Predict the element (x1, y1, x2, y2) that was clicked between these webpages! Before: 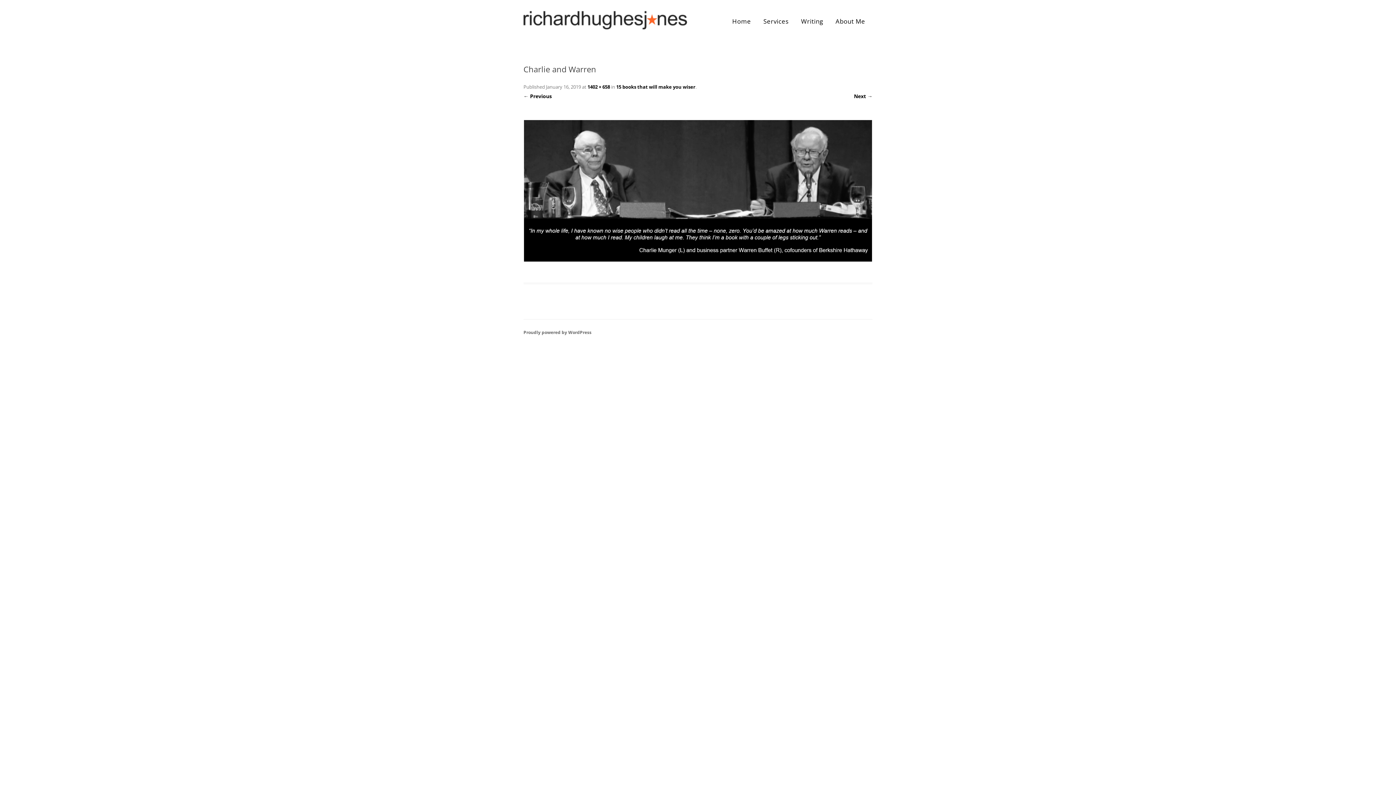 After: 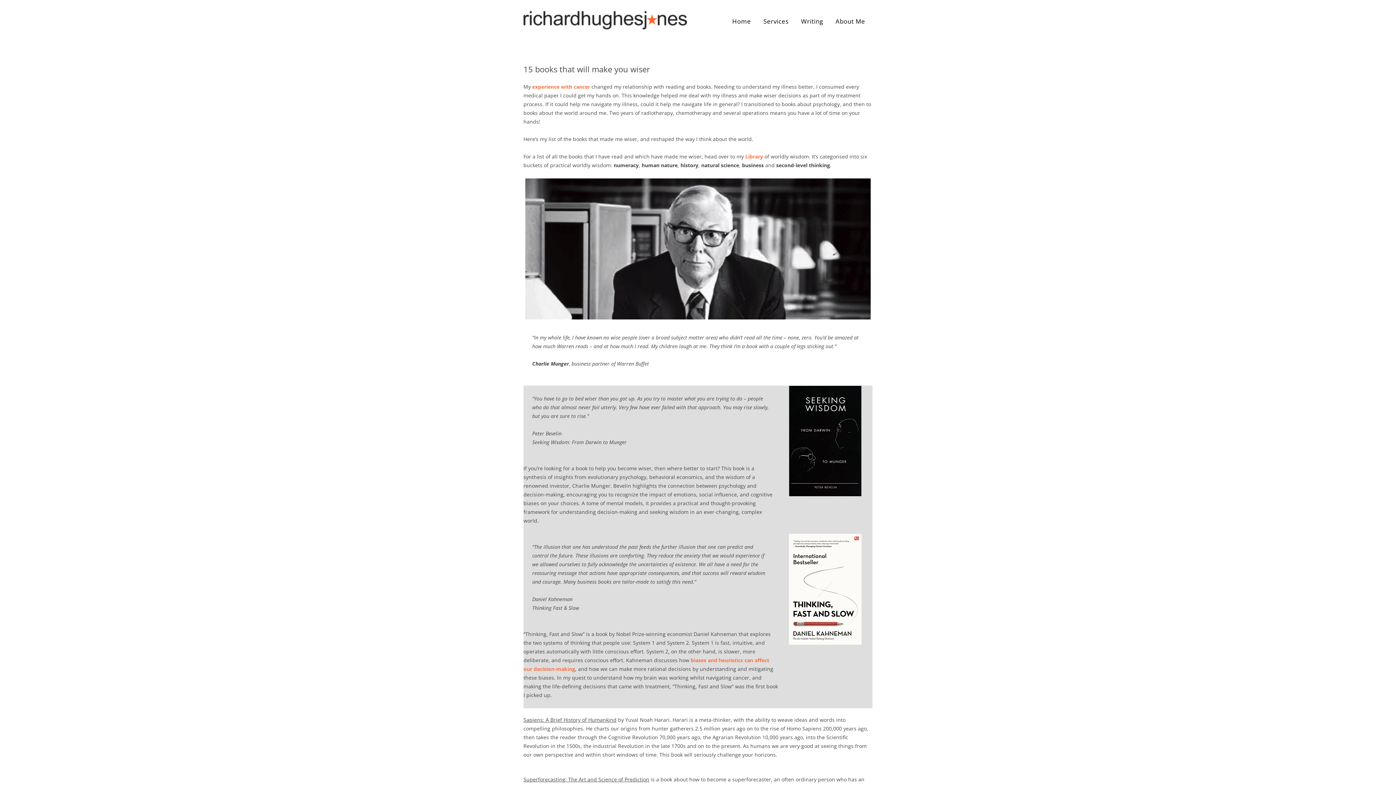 Action: label: 15 books that will make you wiser bbox: (616, 83, 695, 90)